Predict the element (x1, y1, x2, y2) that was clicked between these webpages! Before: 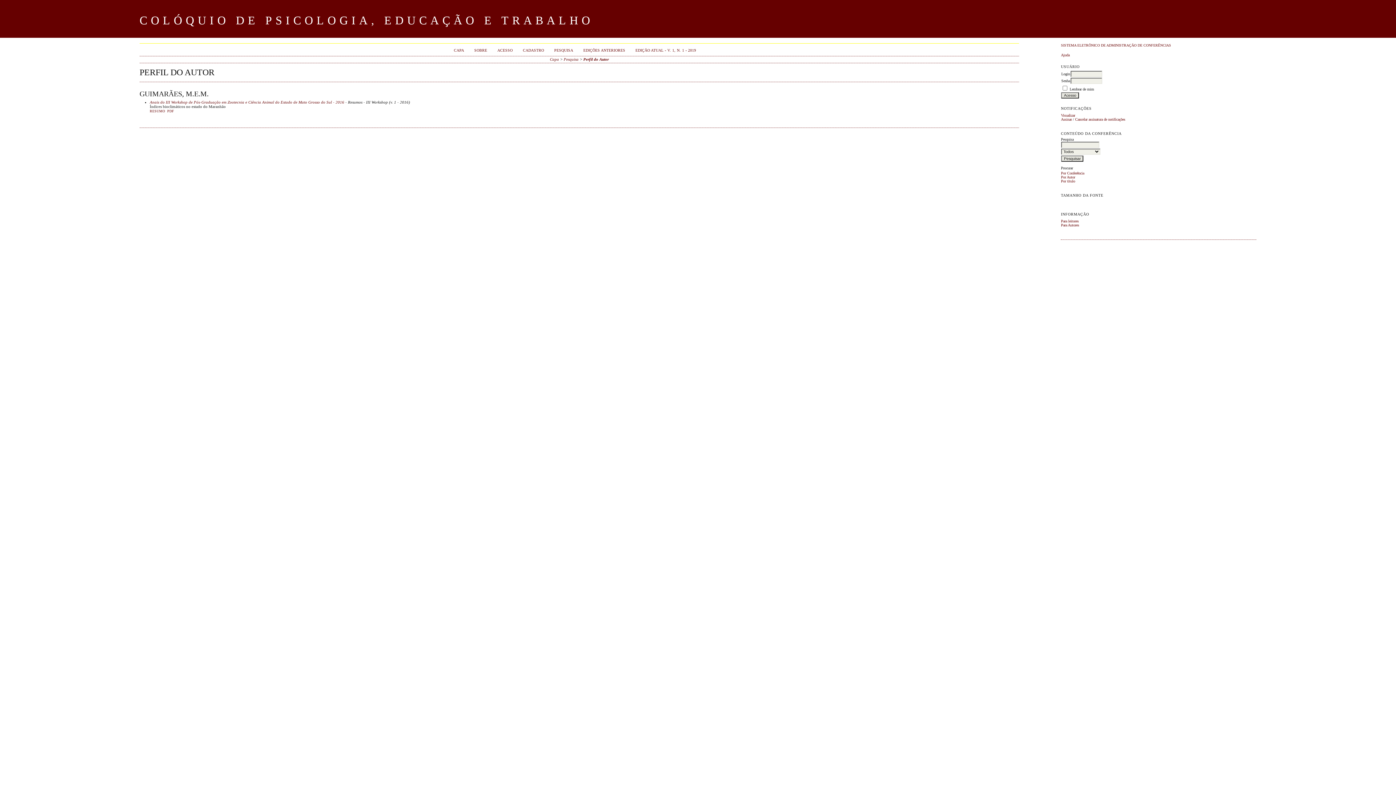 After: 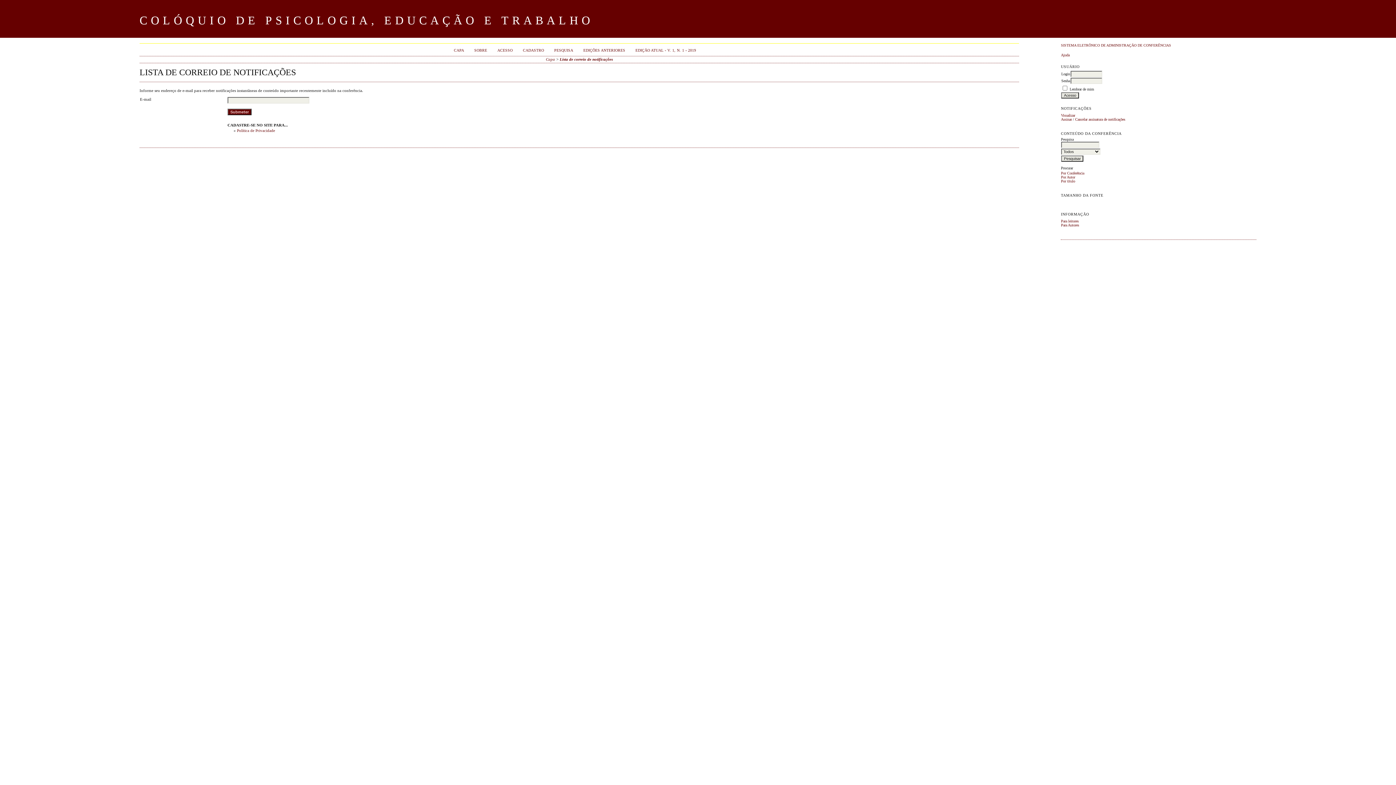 Action: label: Assinar bbox: (1061, 117, 1072, 121)